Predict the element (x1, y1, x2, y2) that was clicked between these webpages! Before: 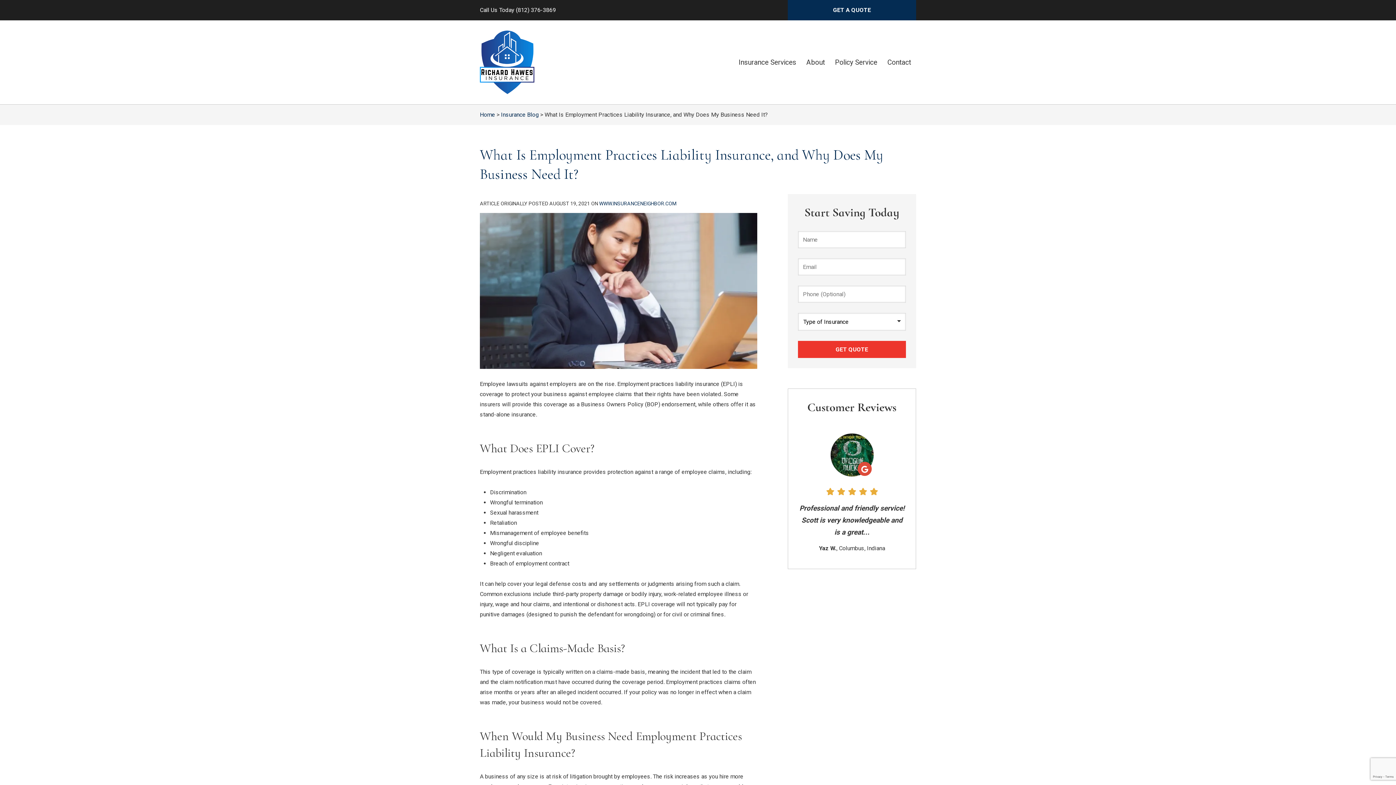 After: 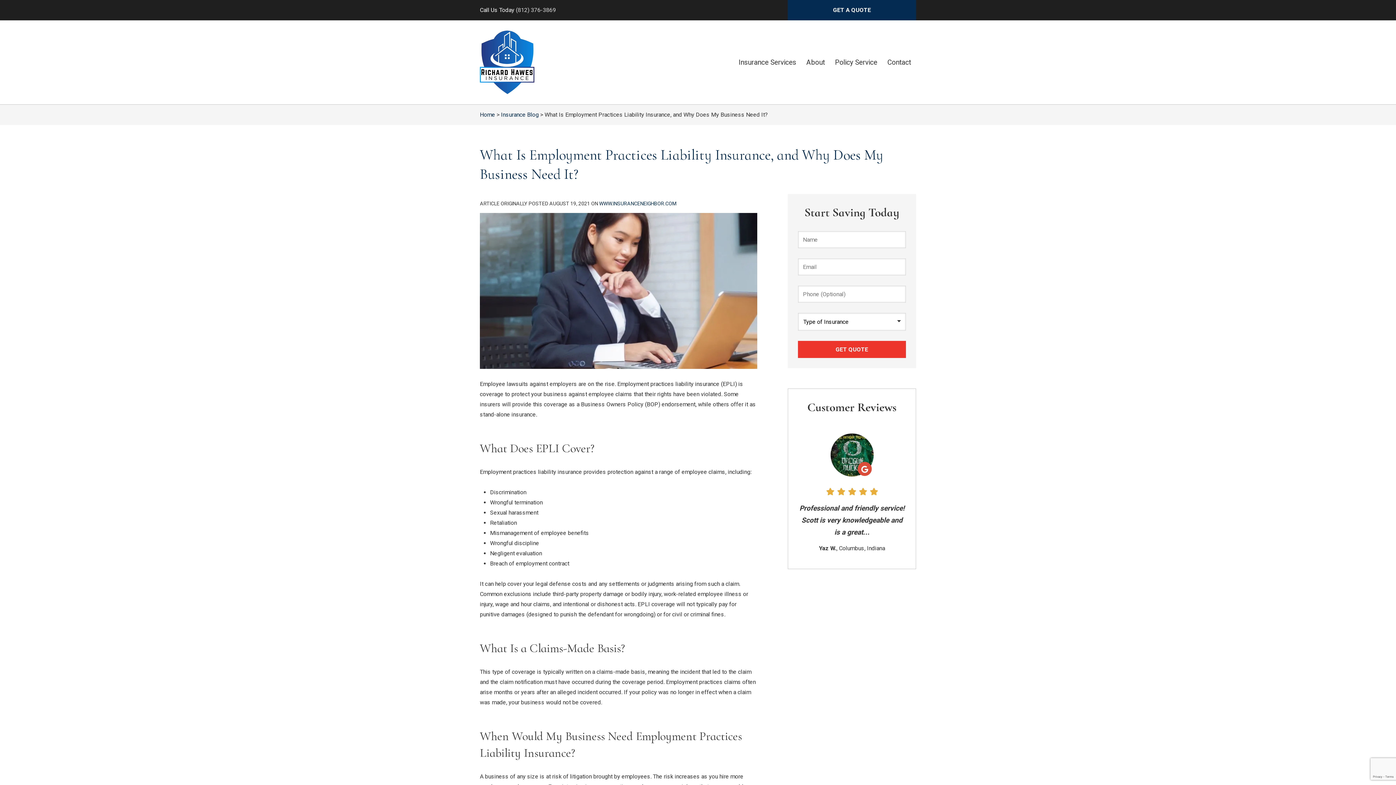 Action: label: (812) 376-3869 bbox: (516, 6, 556, 13)